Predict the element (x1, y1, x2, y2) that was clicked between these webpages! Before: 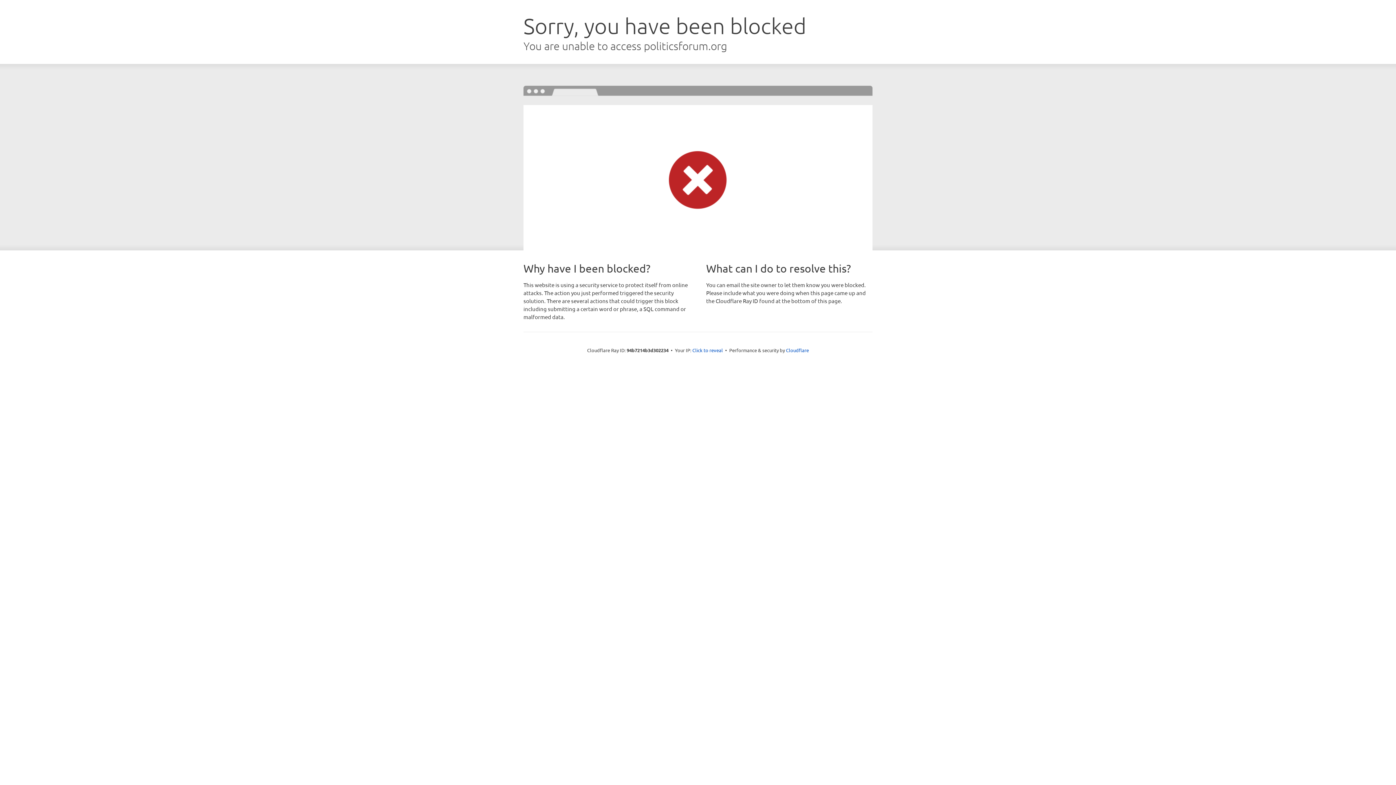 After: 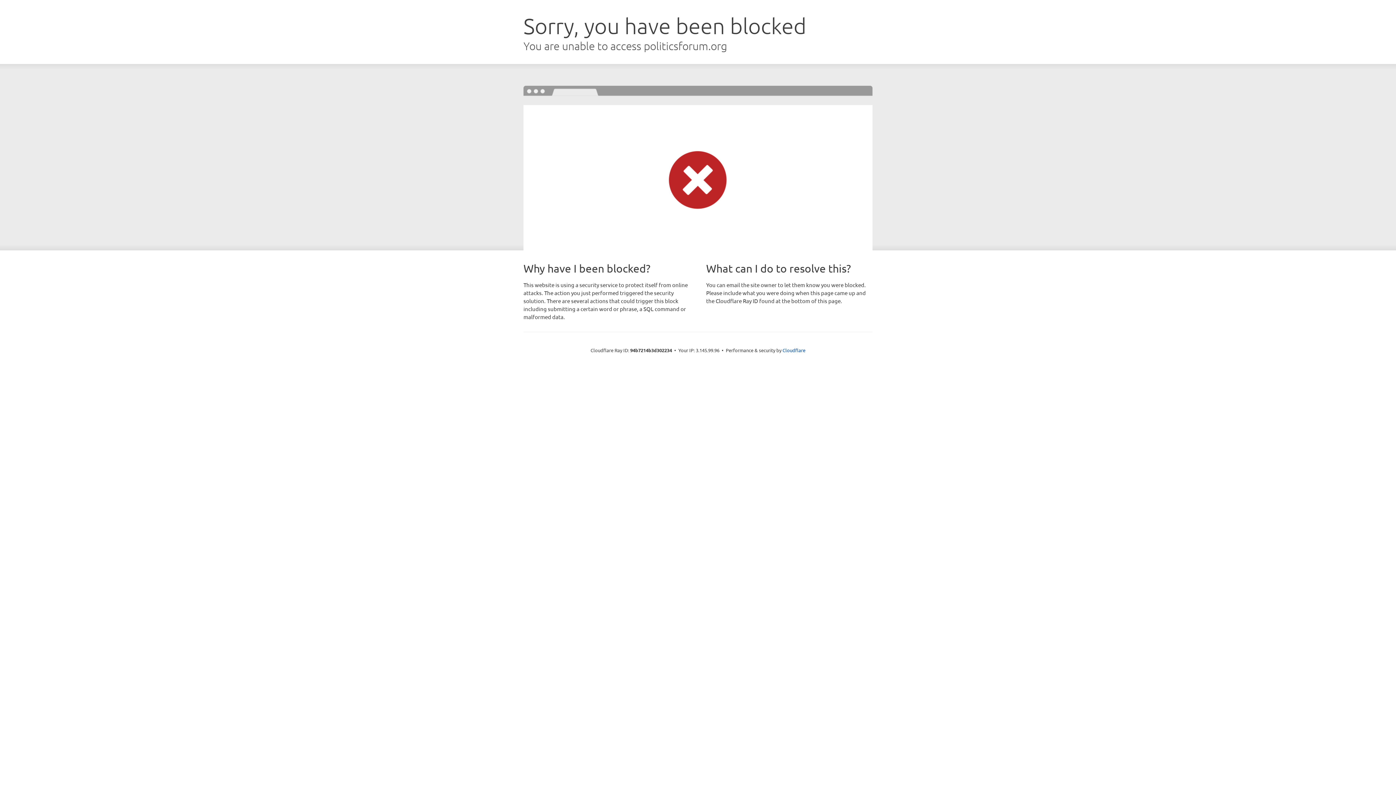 Action: bbox: (692, 346, 723, 353) label: Click to reveal